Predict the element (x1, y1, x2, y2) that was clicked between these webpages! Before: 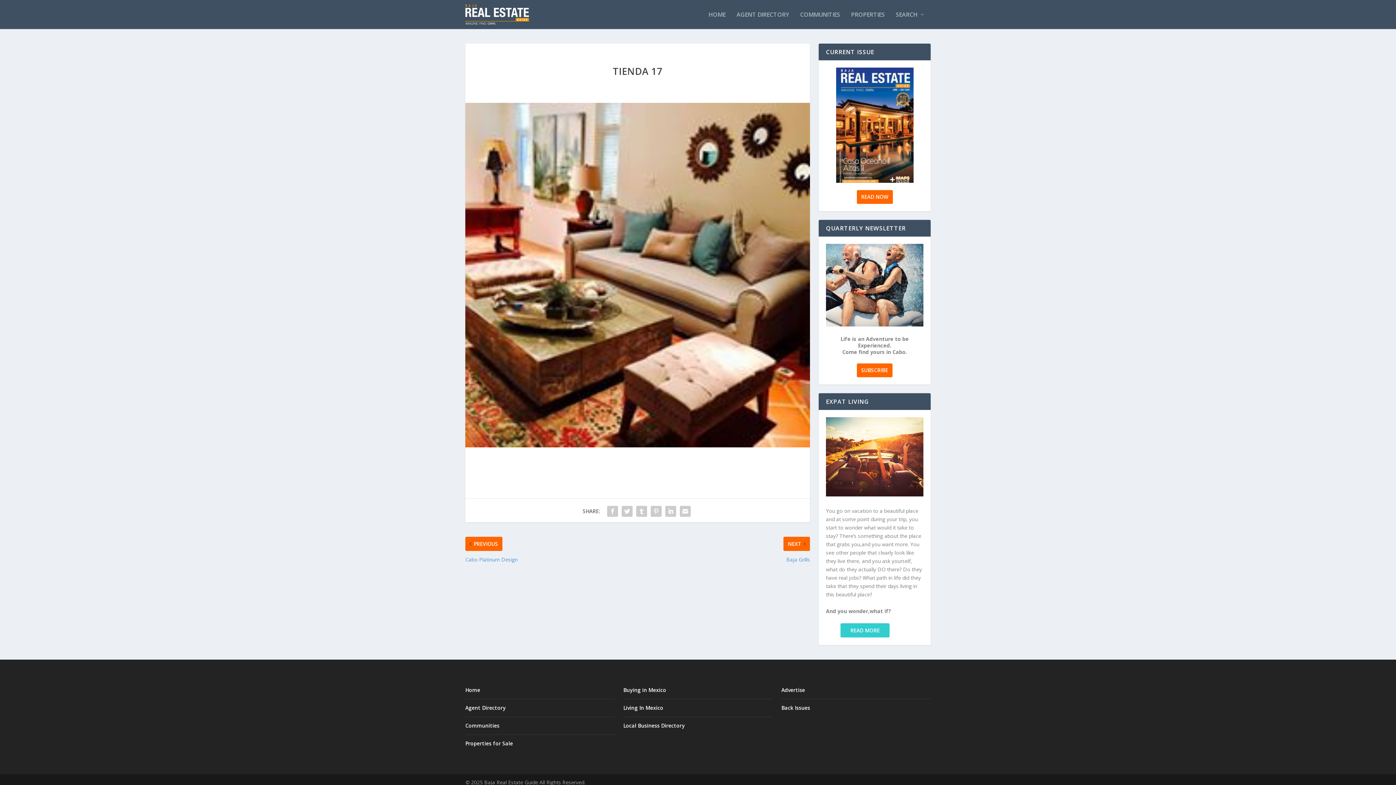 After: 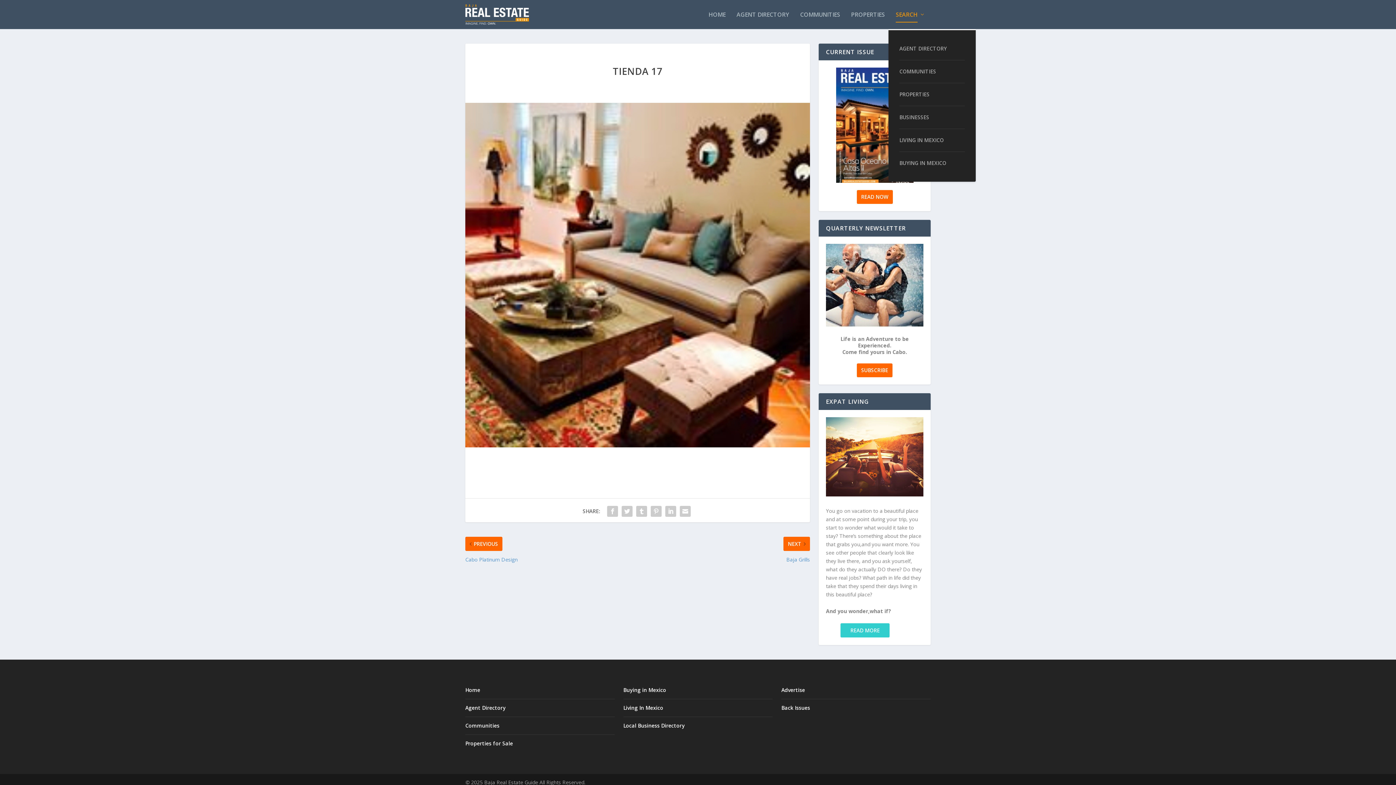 Action: bbox: (896, 11, 925, 29) label: SEARCH